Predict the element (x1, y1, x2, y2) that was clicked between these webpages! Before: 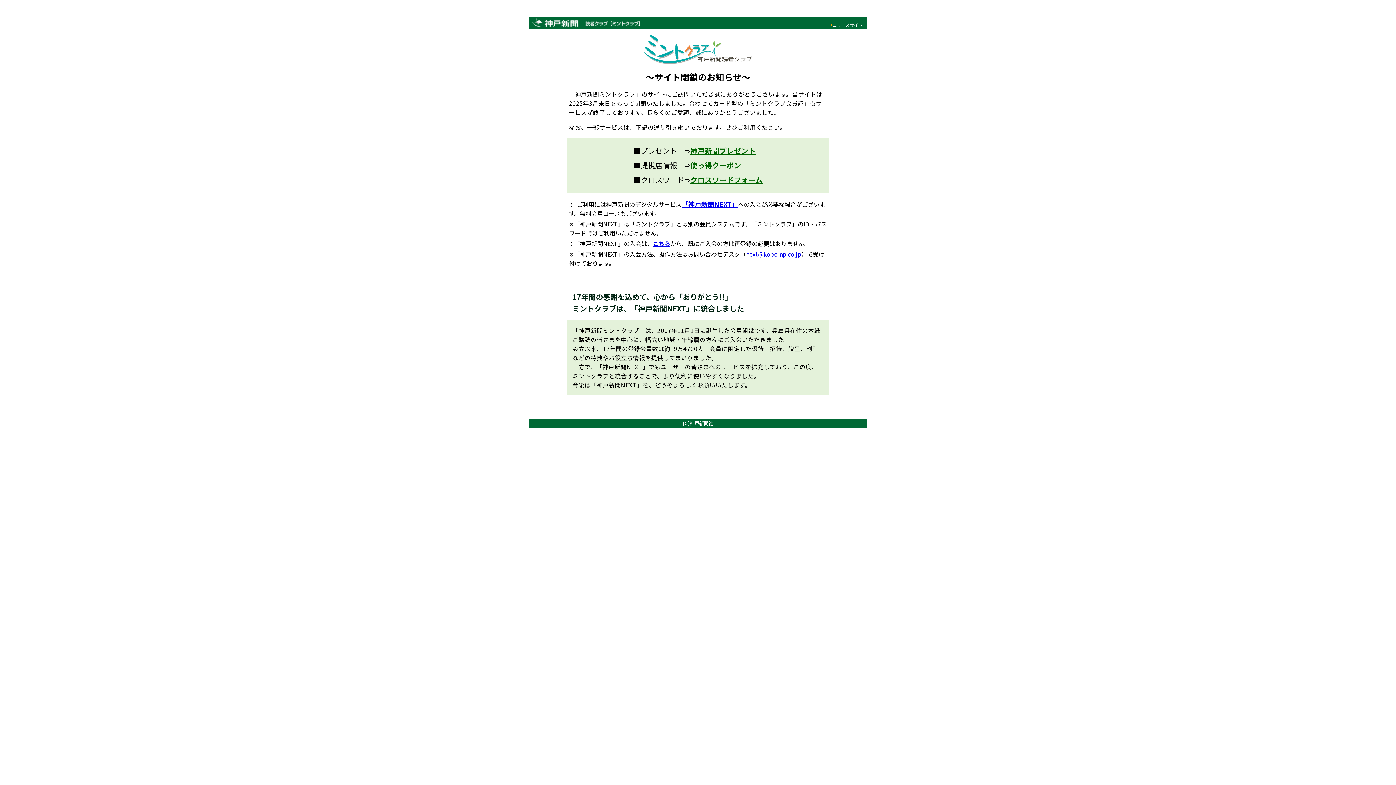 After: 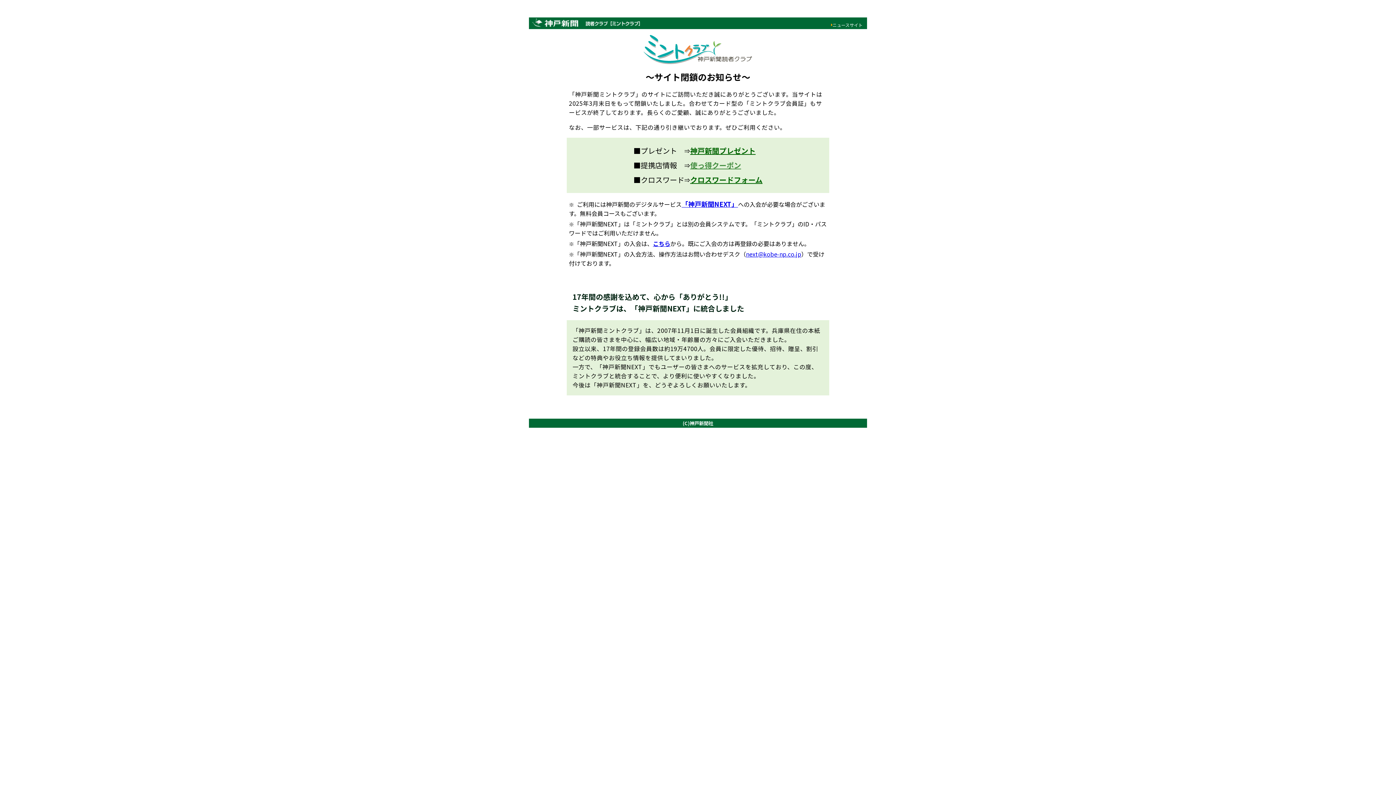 Action: label: 使っ得クーポン bbox: (690, 159, 741, 170)